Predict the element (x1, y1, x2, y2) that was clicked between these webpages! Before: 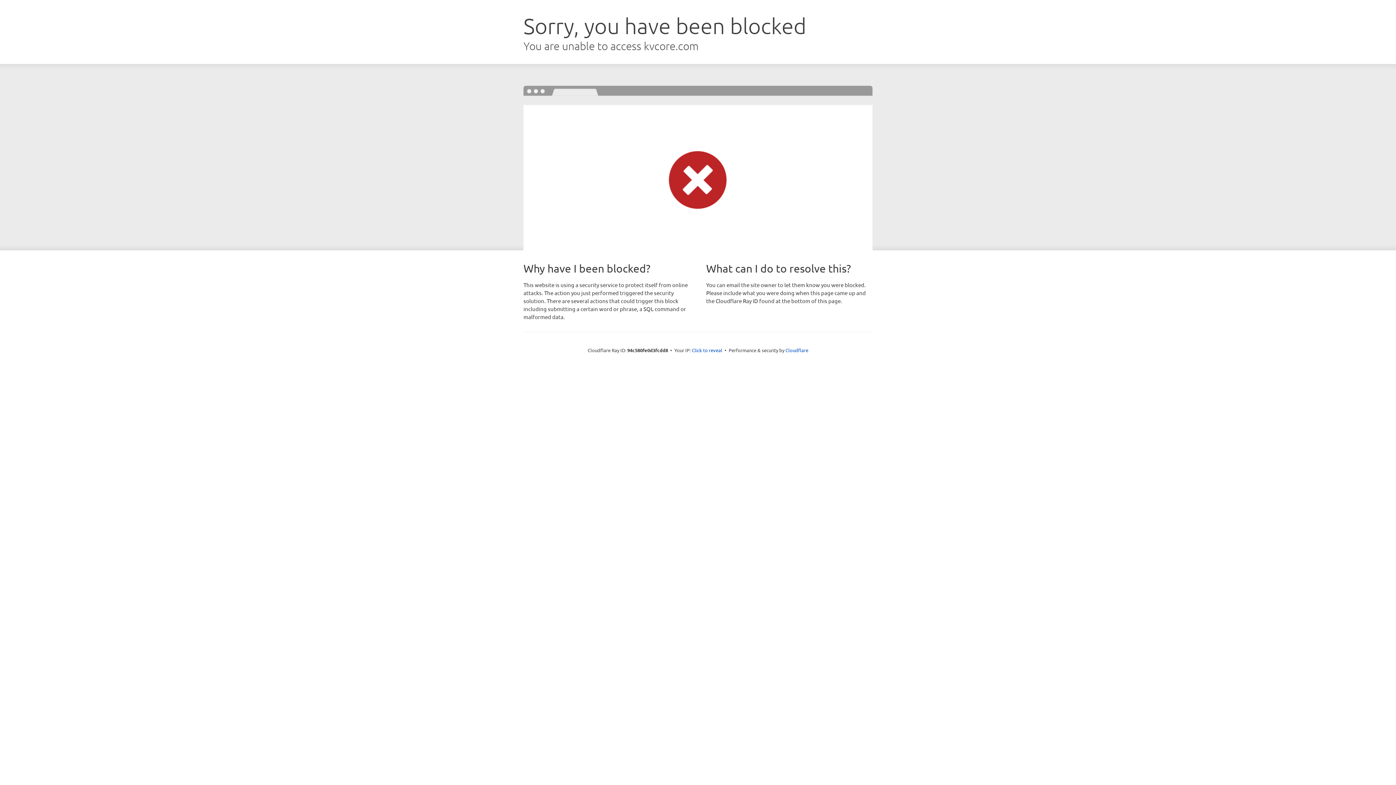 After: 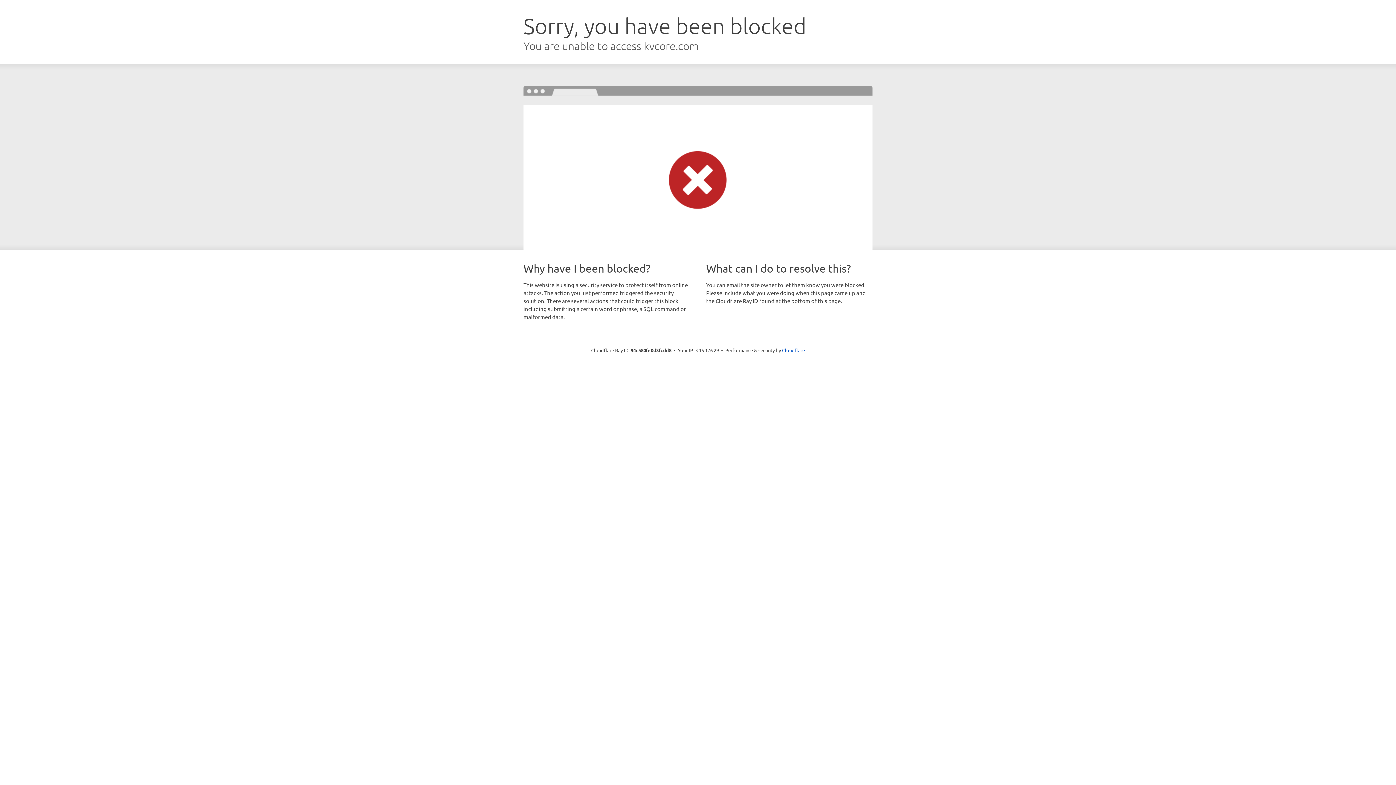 Action: bbox: (692, 346, 722, 353) label: Click to reveal